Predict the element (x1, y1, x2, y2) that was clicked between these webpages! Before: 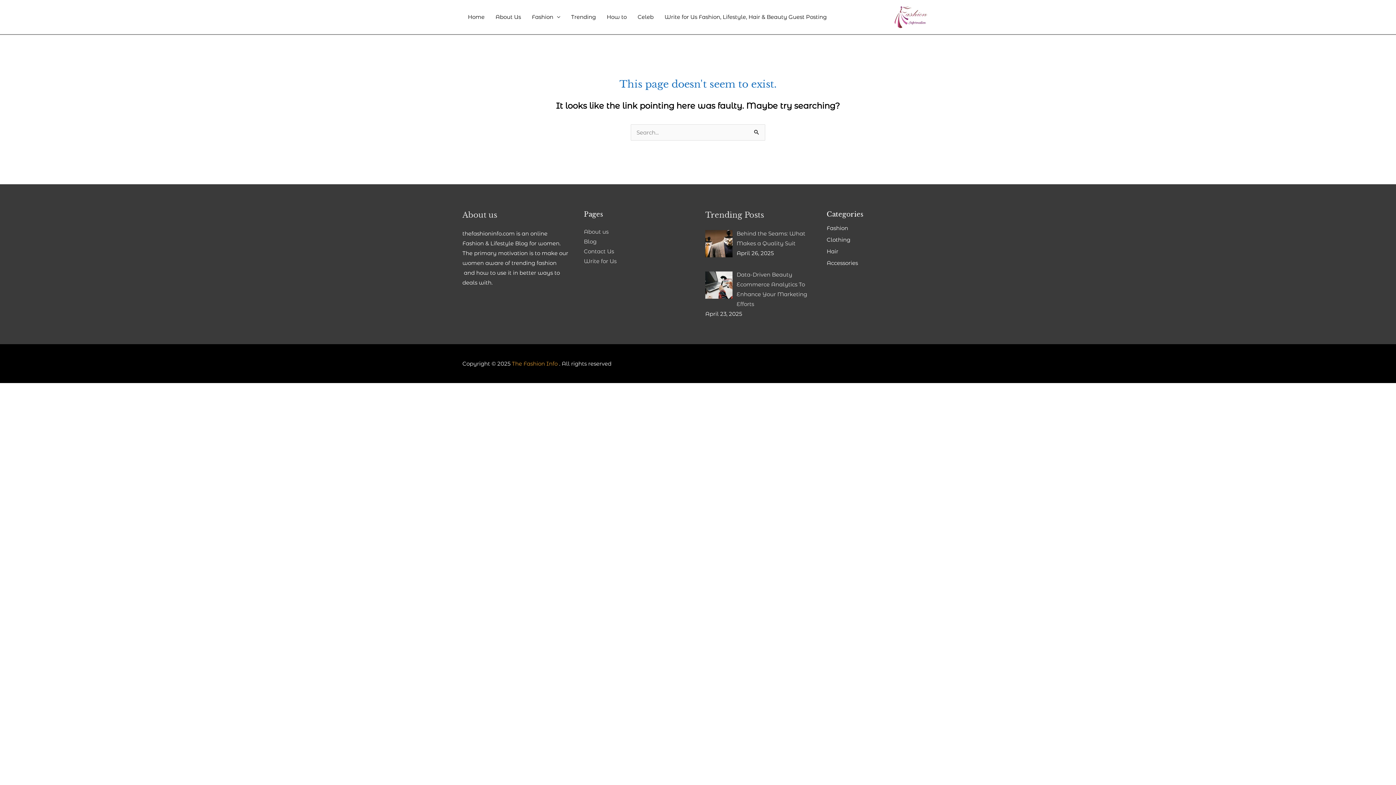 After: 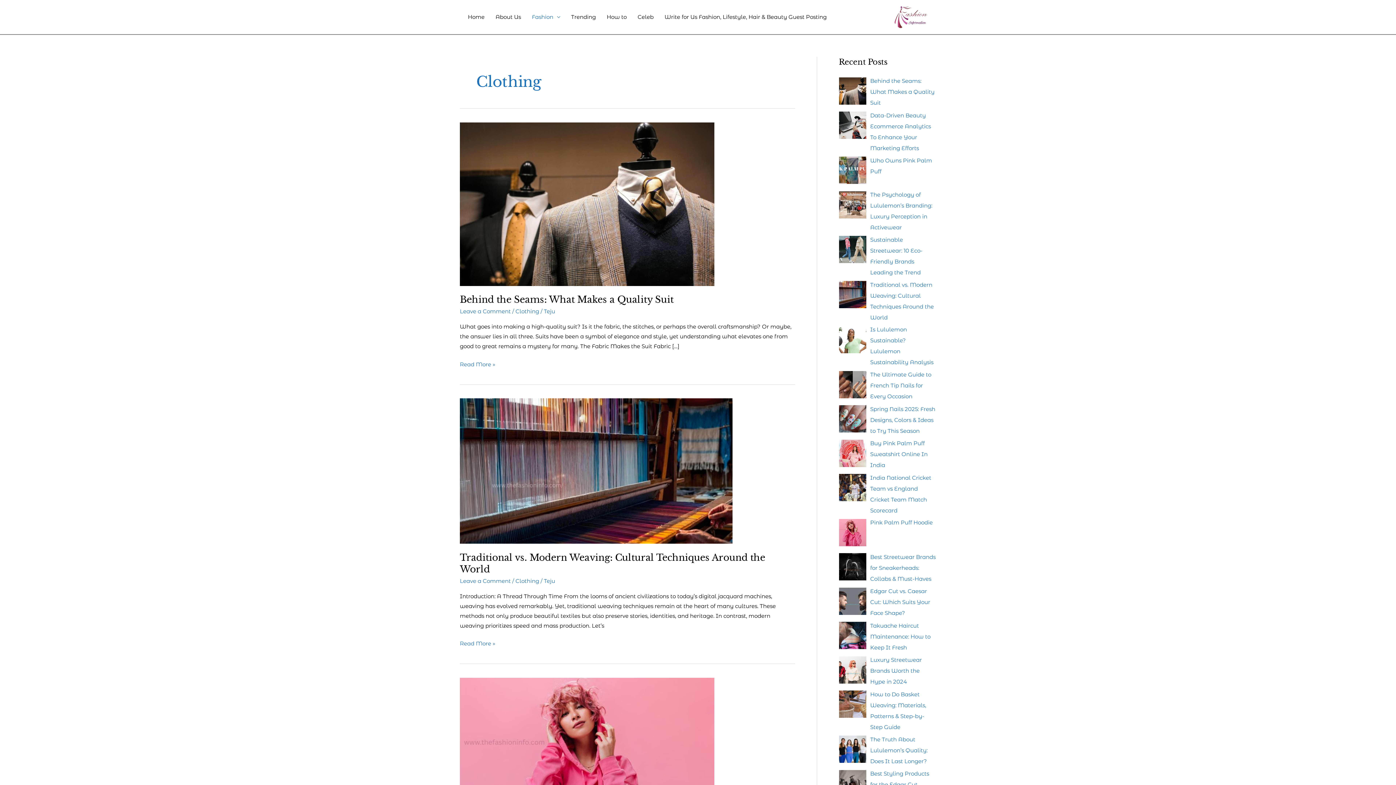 Action: bbox: (826, 236, 850, 243) label: Clothing